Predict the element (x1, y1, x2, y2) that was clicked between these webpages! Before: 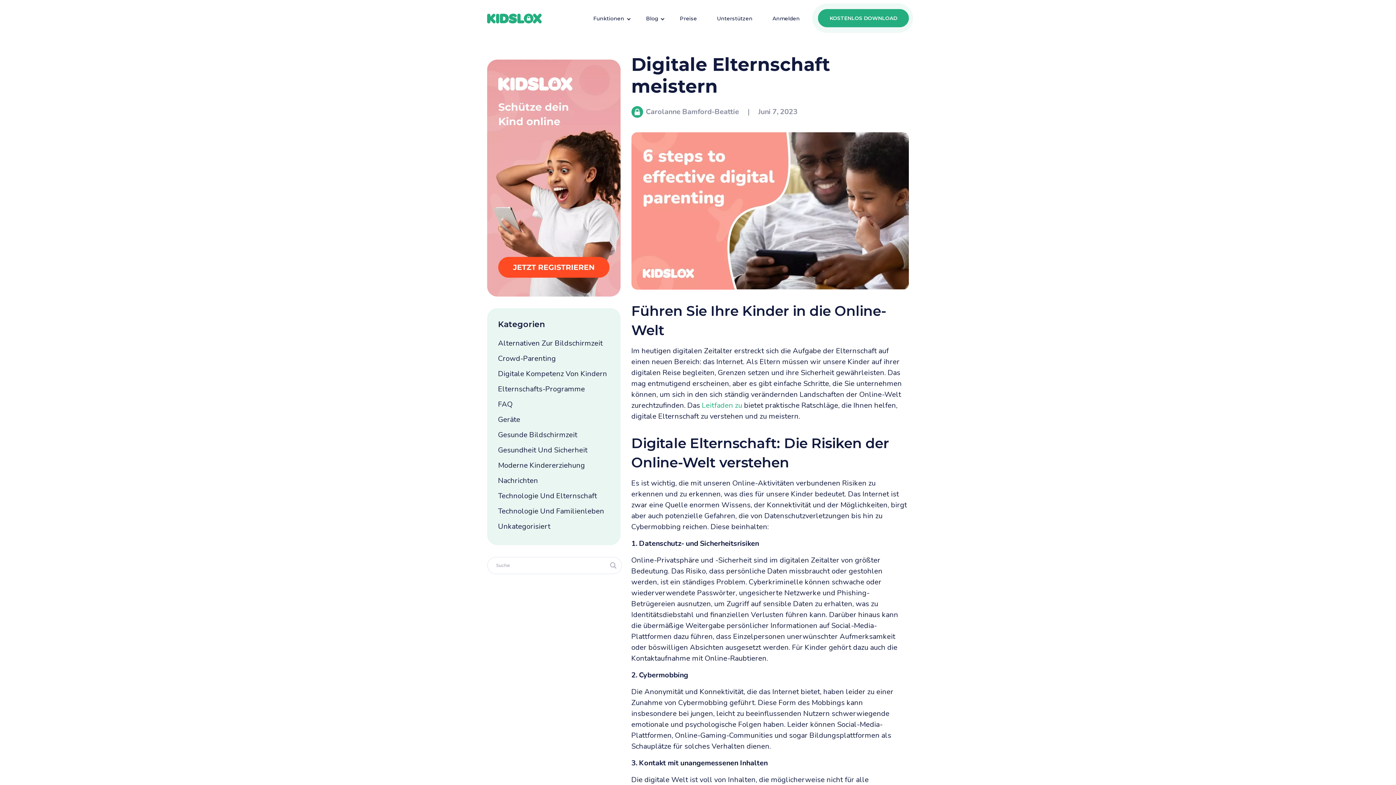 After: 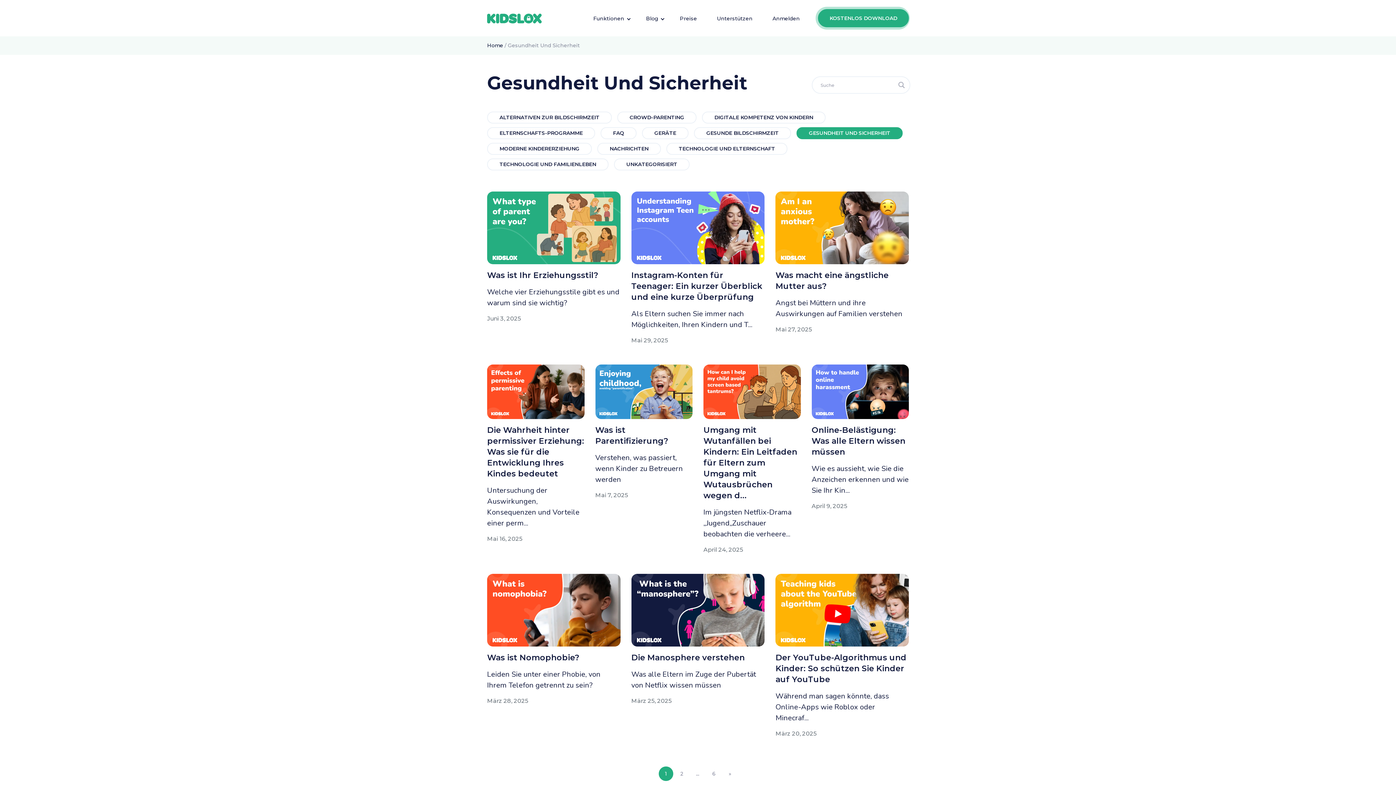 Action: label: Gesundheit Und Sicherheit bbox: (498, 445, 587, 455)